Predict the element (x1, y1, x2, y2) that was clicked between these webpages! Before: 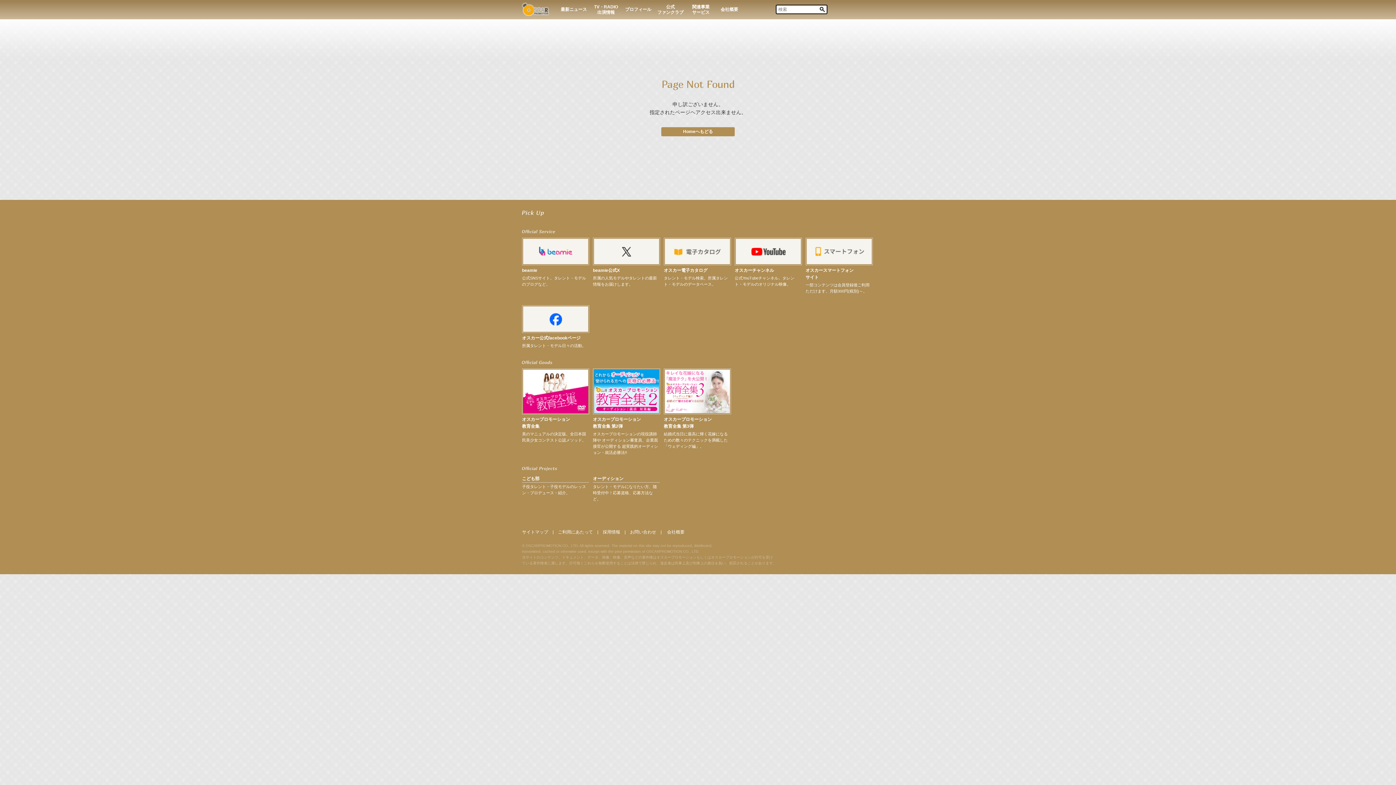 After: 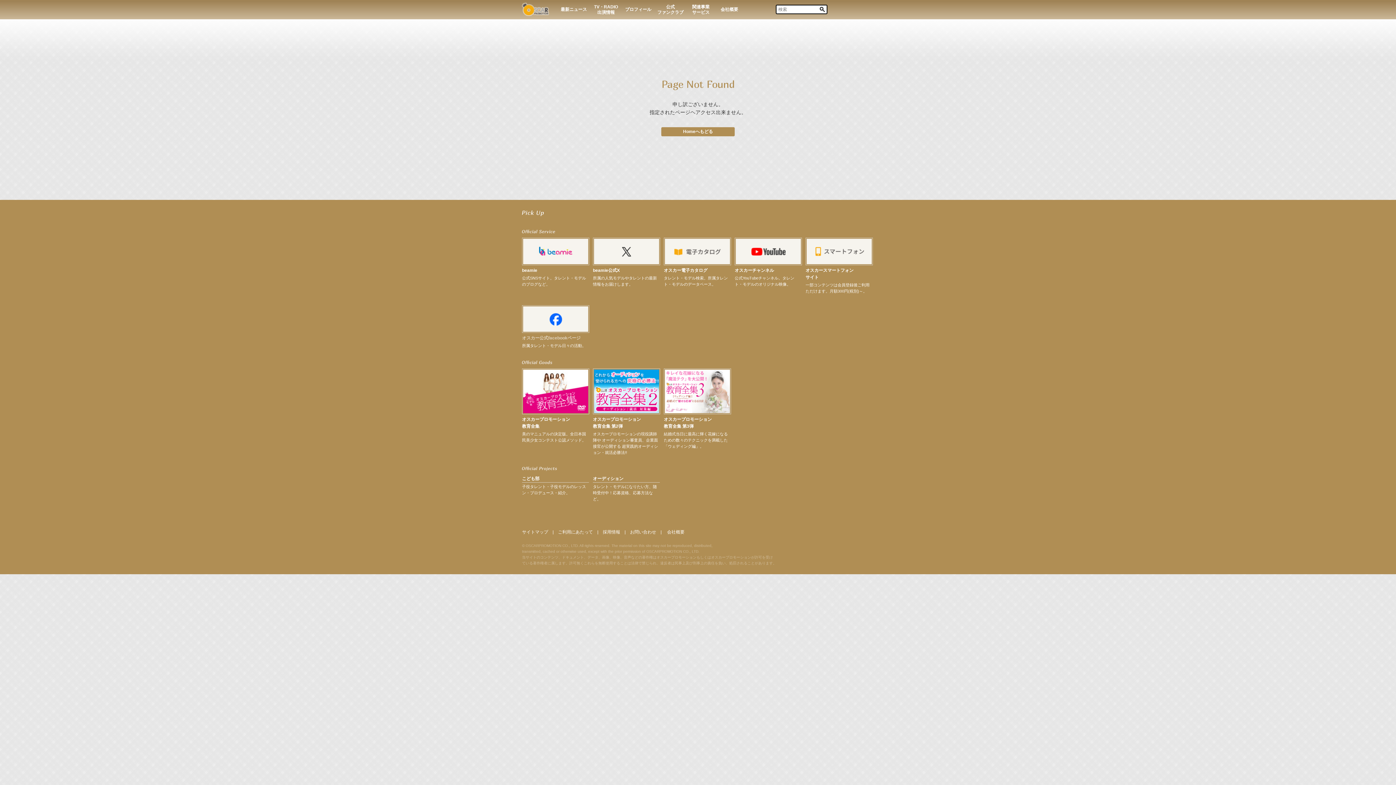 Action: label: オスカー公式facebookページ bbox: (522, 334, 589, 341)